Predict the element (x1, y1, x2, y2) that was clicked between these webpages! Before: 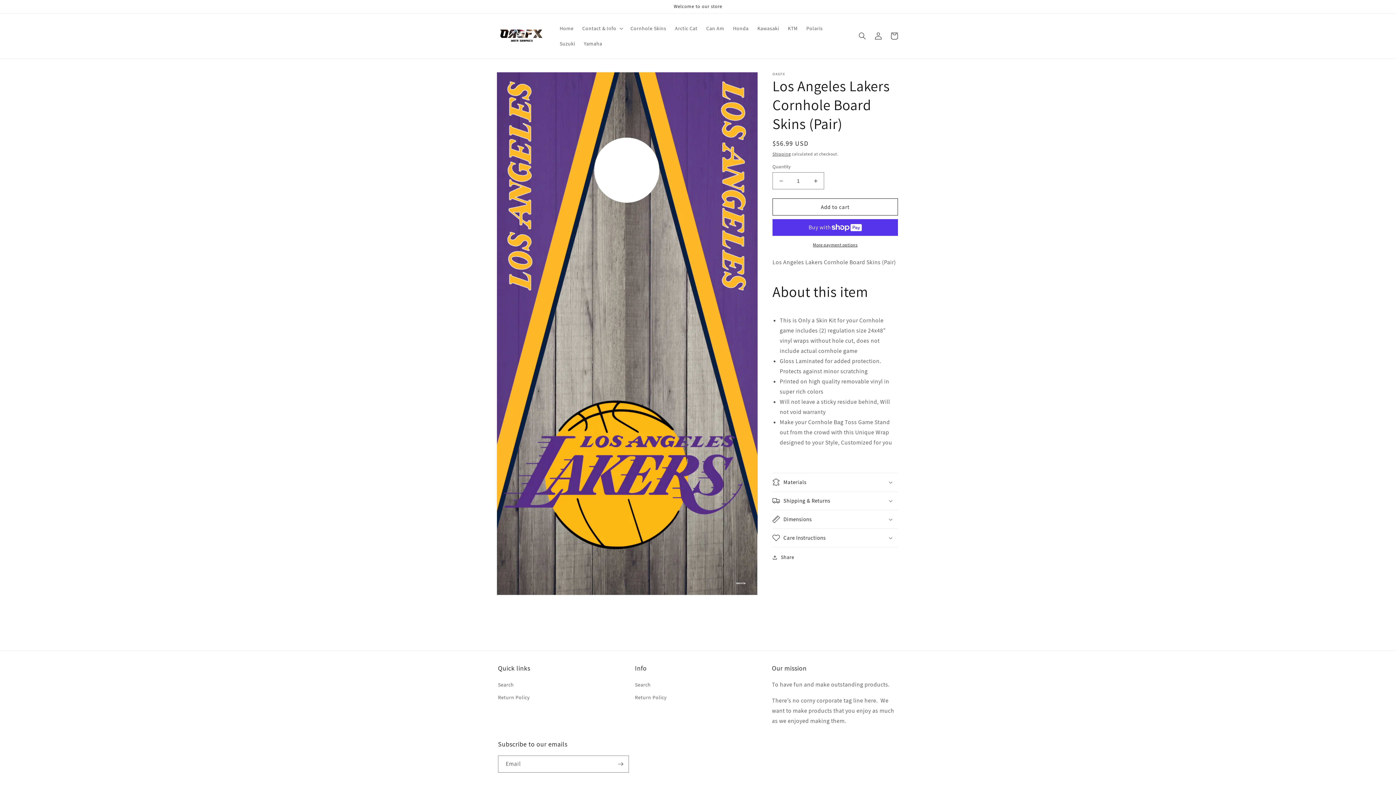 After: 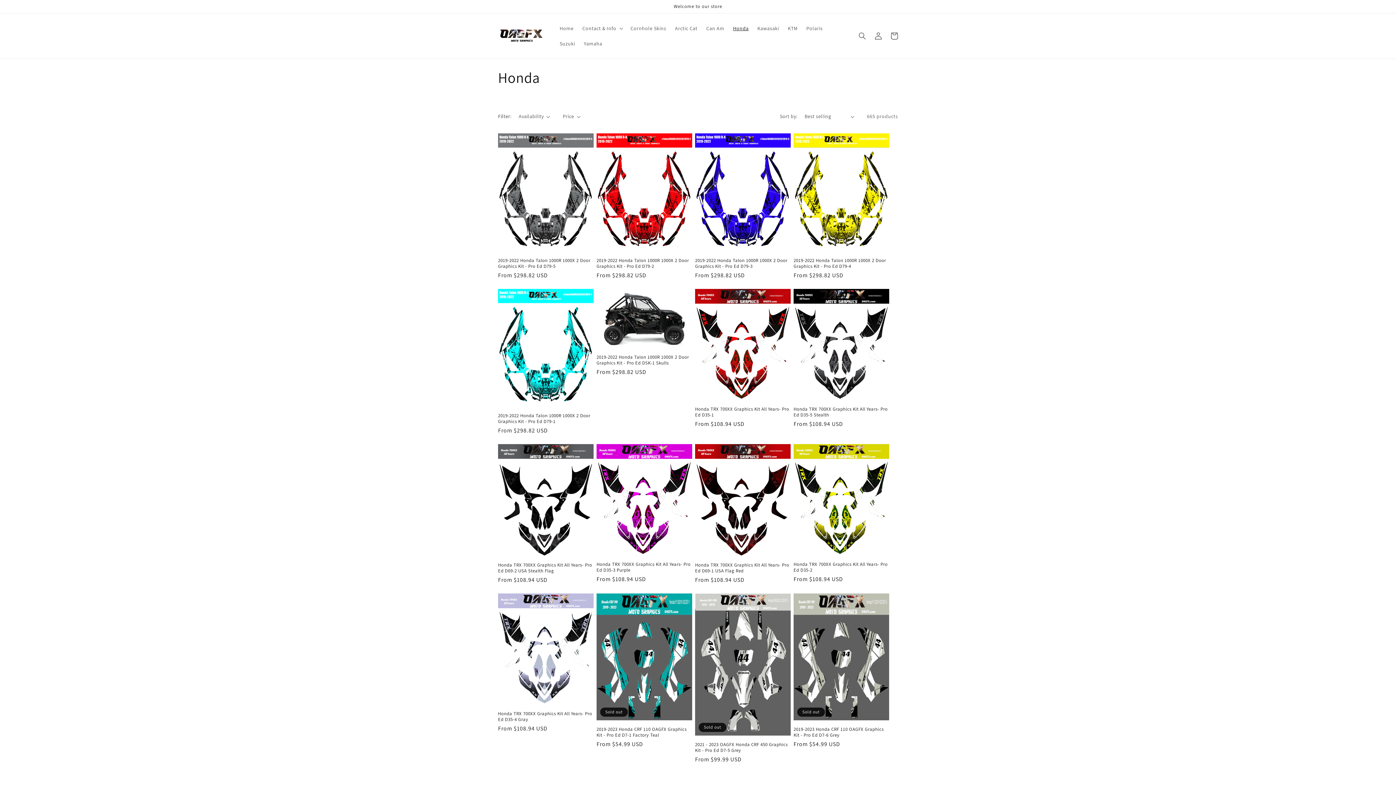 Action: label: Honda bbox: (728, 20, 753, 36)